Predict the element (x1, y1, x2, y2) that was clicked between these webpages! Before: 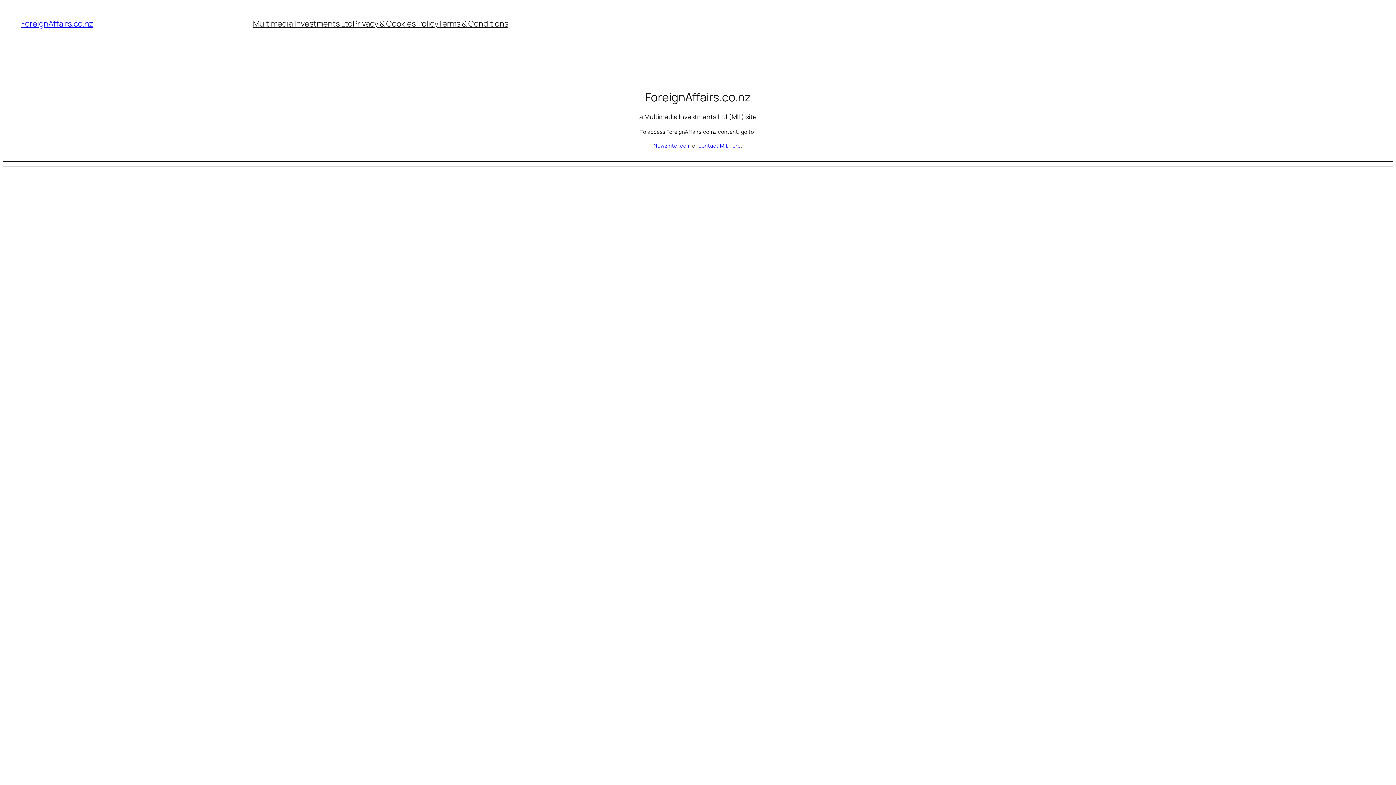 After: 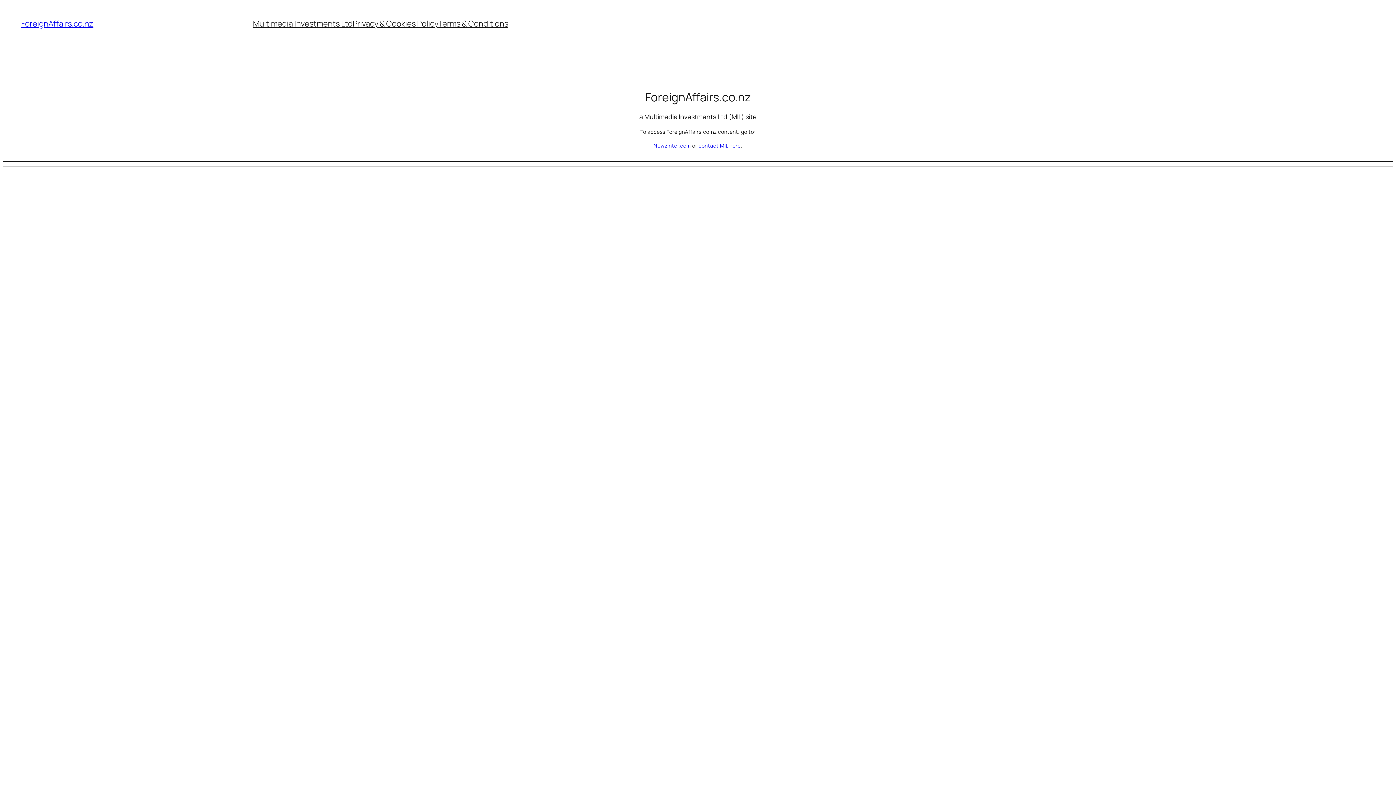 Action: label: contact MIL here bbox: (698, 142, 740, 149)